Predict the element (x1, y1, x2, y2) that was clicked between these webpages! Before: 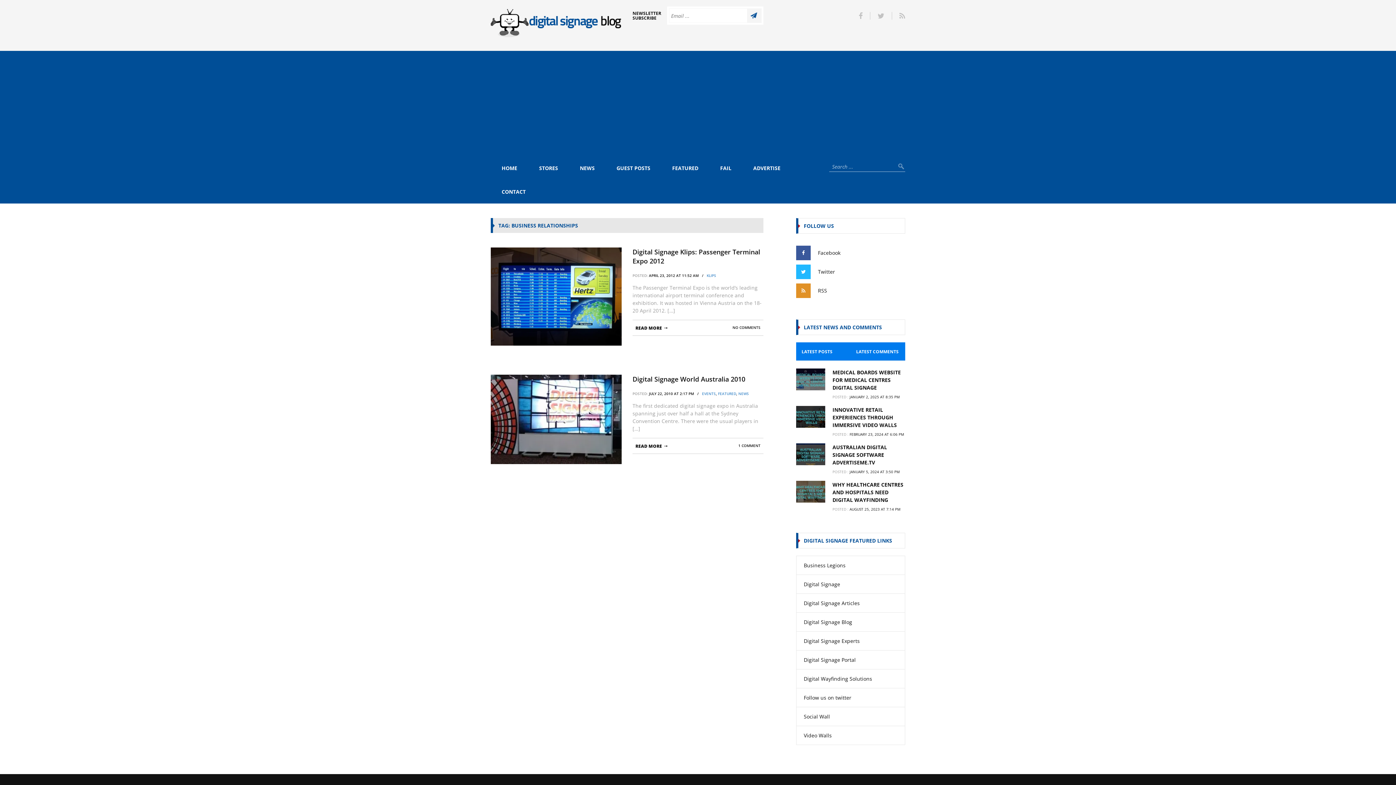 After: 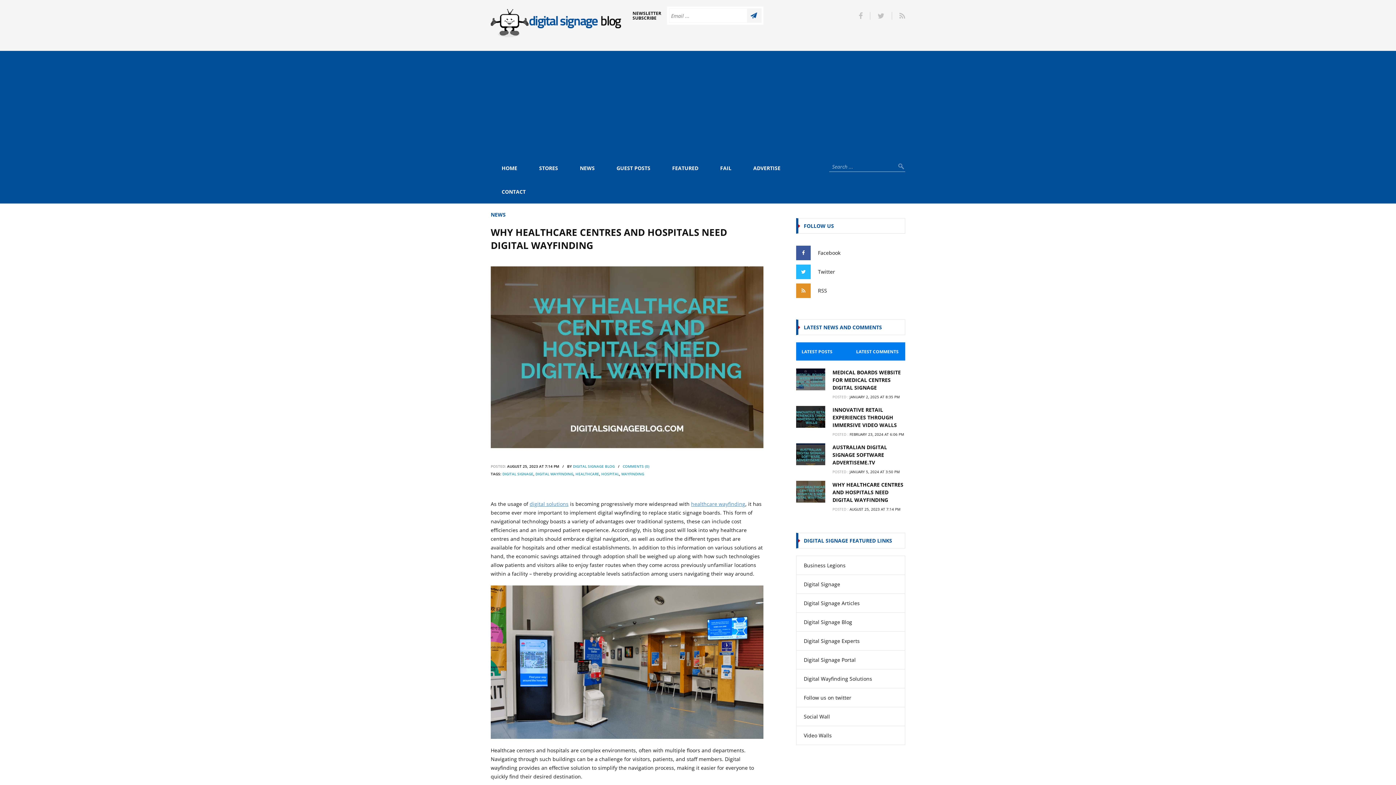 Action: label: WHY HEALTHCARE CENTRES AND HOSPITALS NEED DIGITAL WAYFINDING bbox: (832, 481, 903, 503)